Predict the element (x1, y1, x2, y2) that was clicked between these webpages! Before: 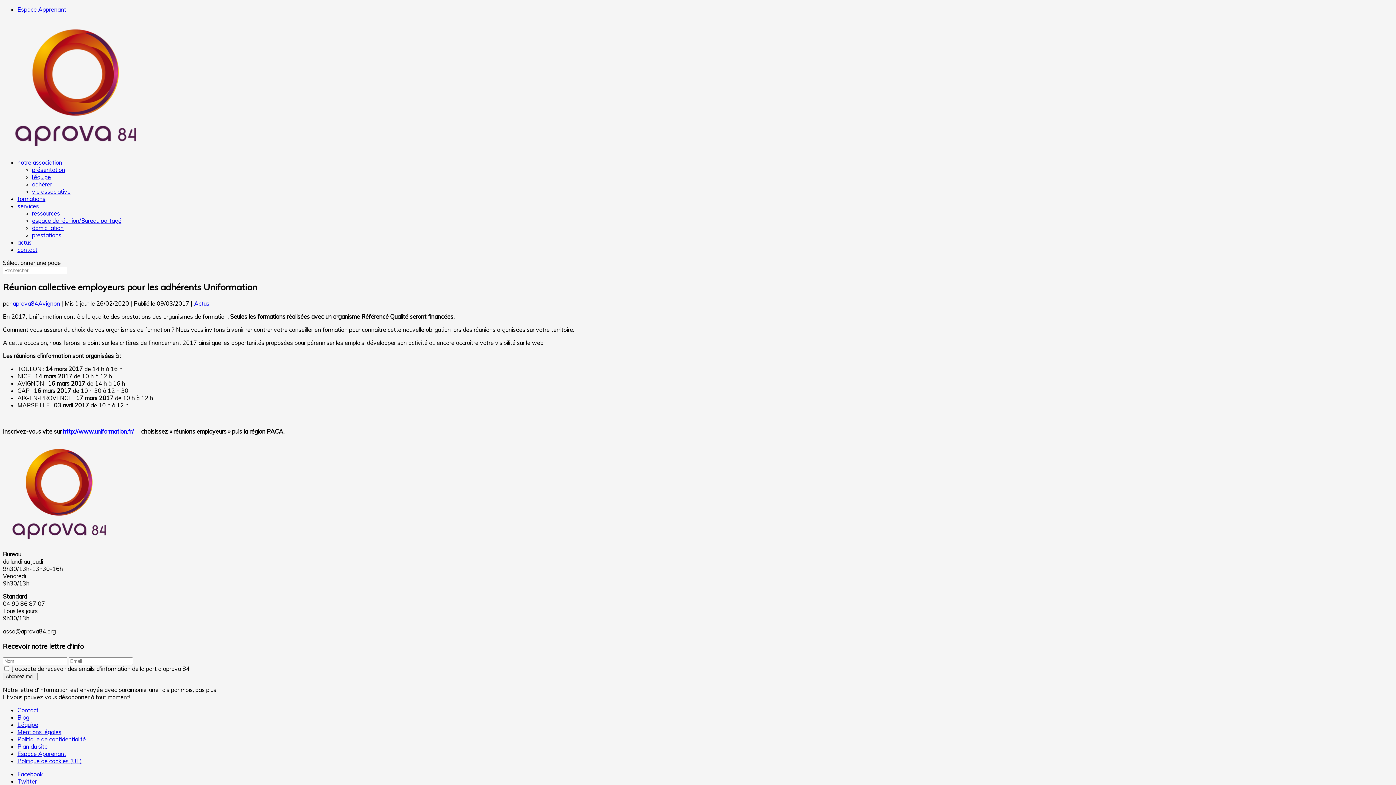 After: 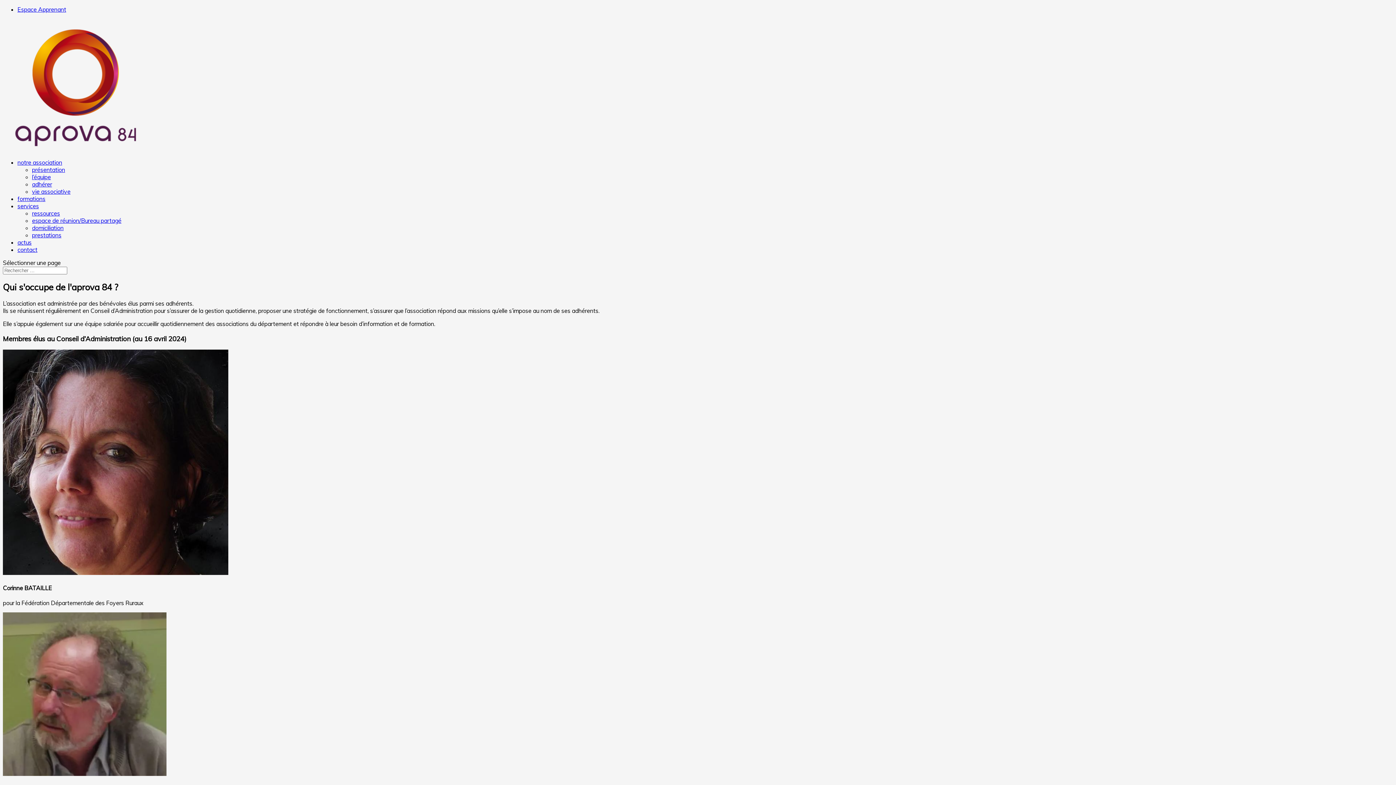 Action: label: l’équipe bbox: (32, 173, 50, 180)